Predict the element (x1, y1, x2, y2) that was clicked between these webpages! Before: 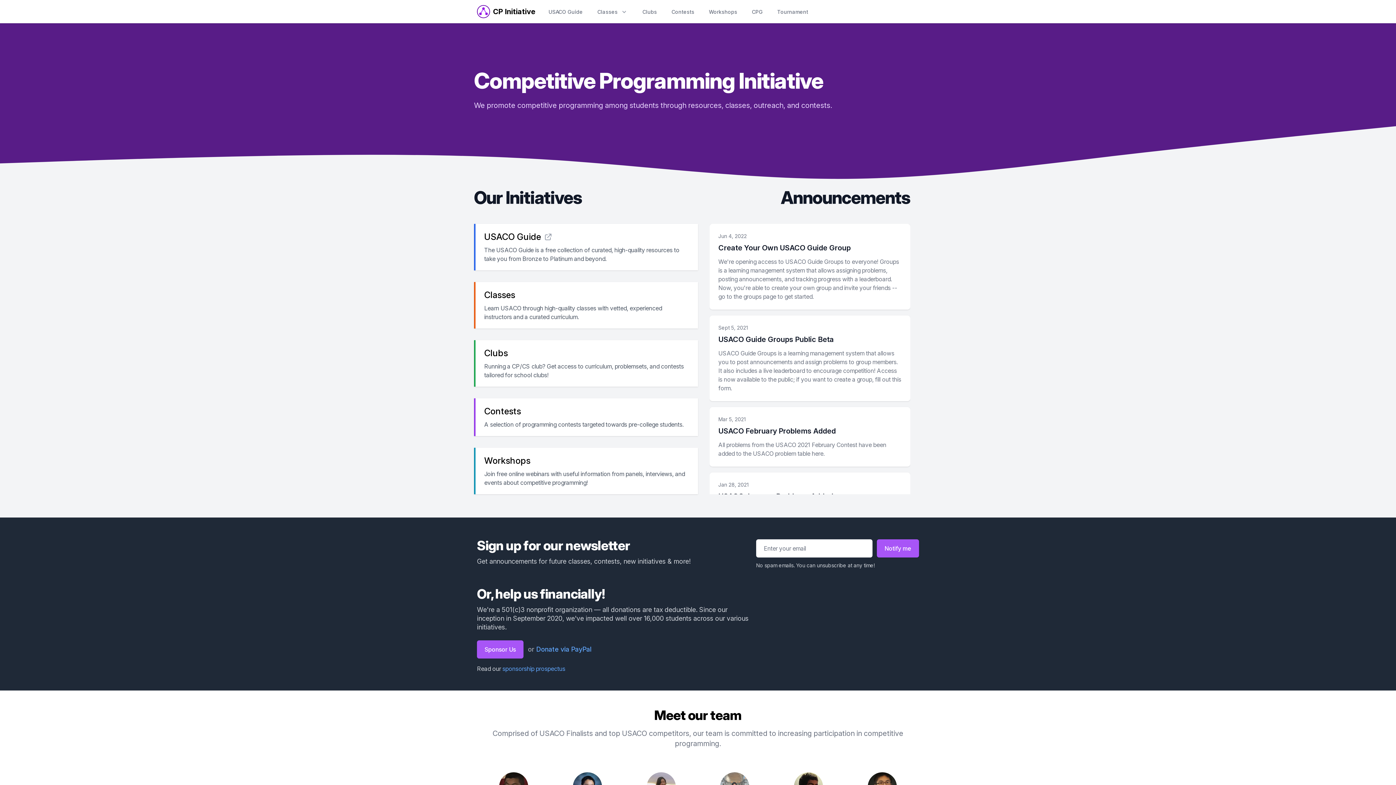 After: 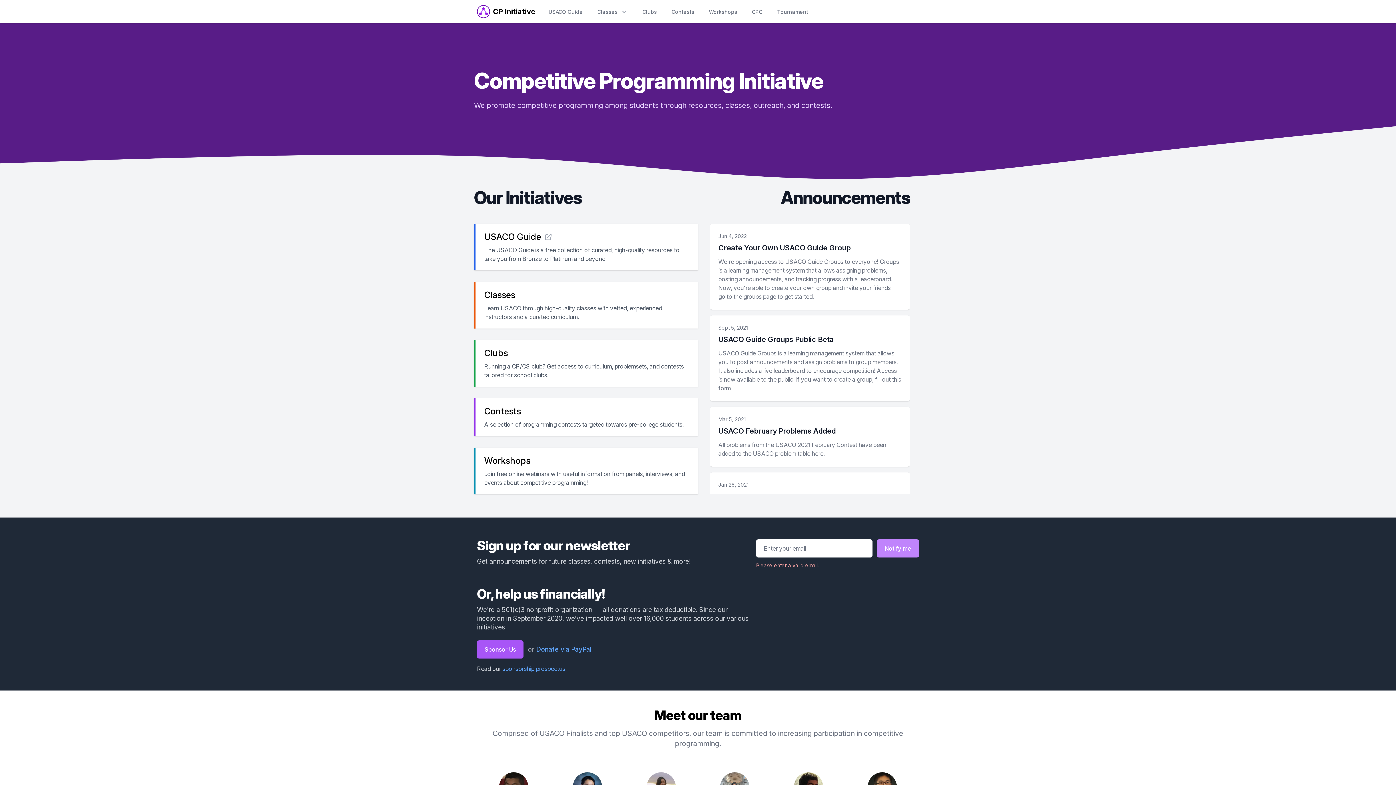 Action: bbox: (877, 539, 919, 557) label: Notify me